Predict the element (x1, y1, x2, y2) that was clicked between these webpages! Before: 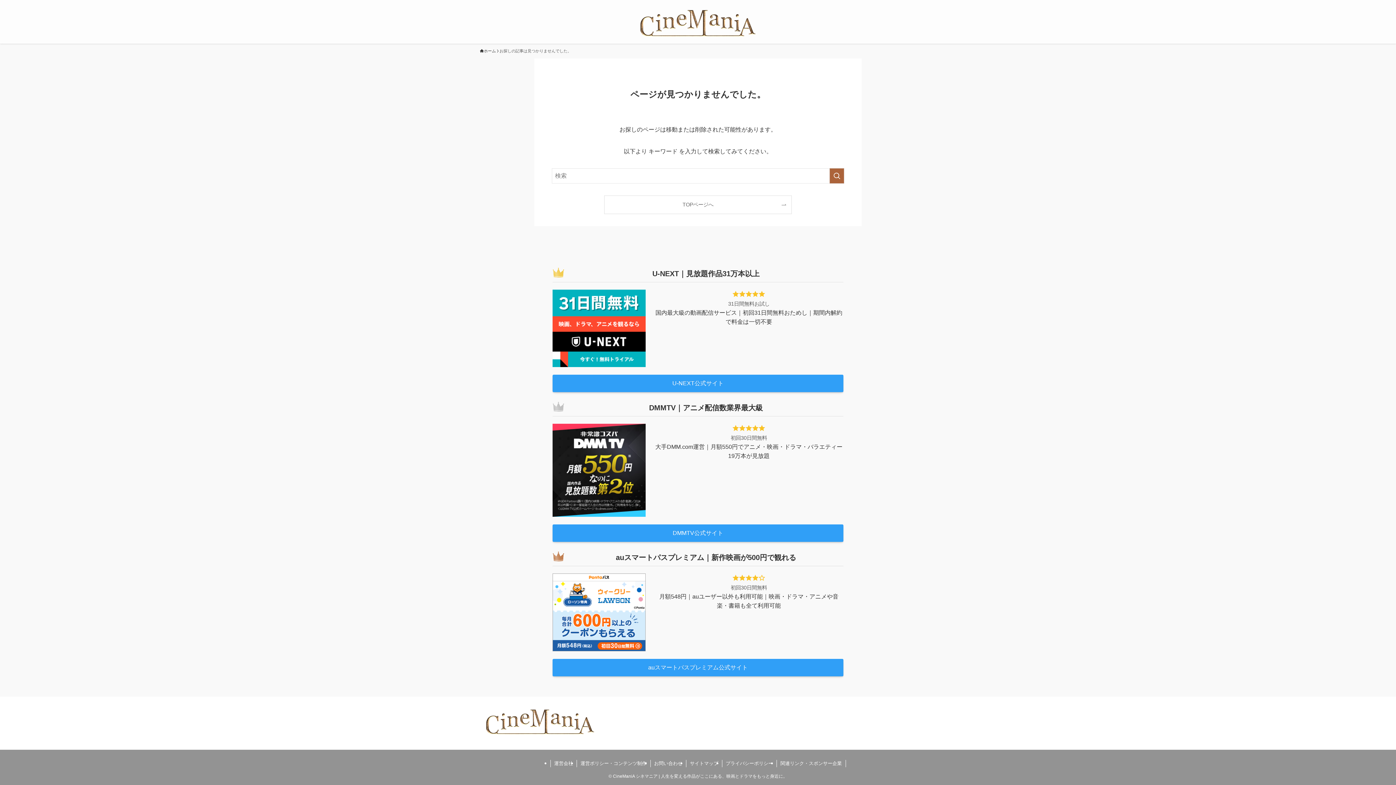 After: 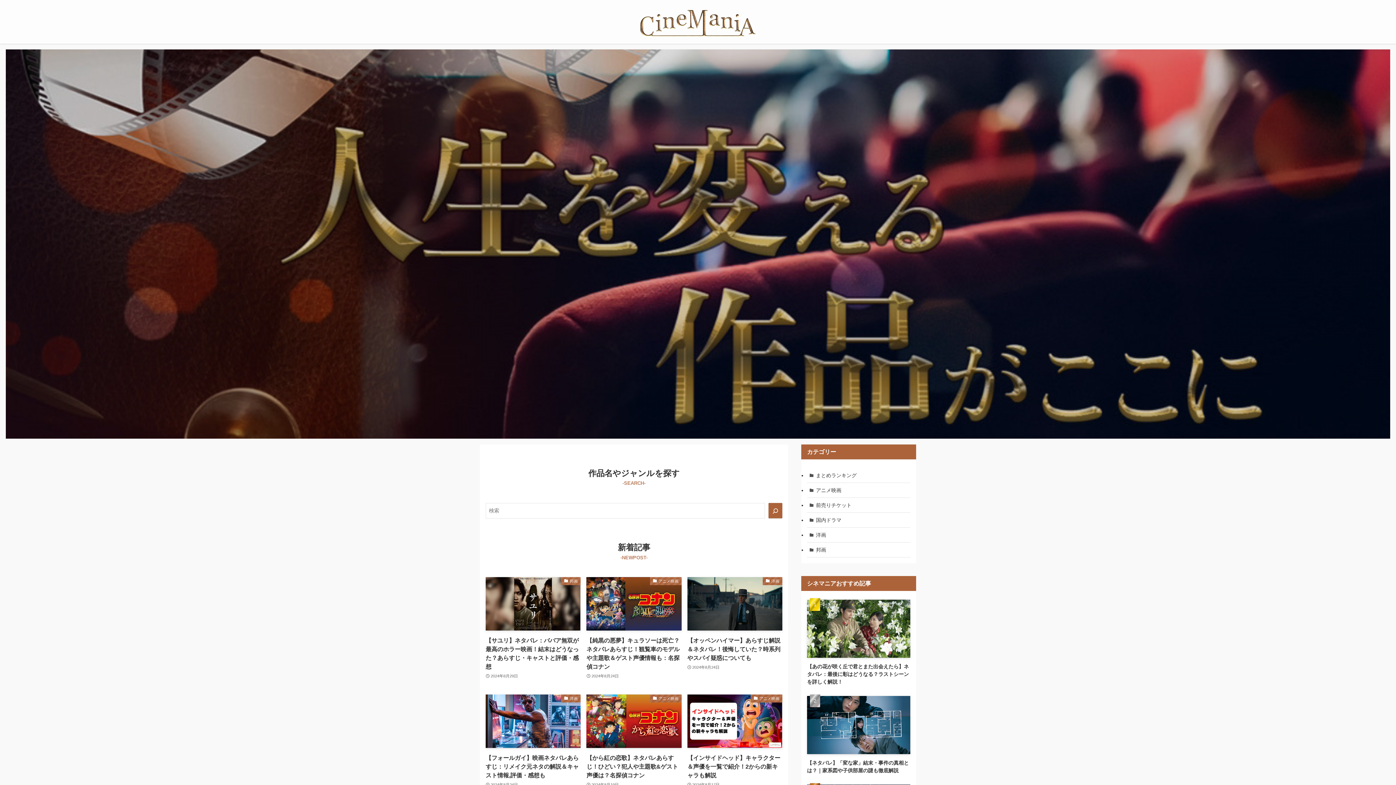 Action: bbox: (0, 8, 1396, 37)